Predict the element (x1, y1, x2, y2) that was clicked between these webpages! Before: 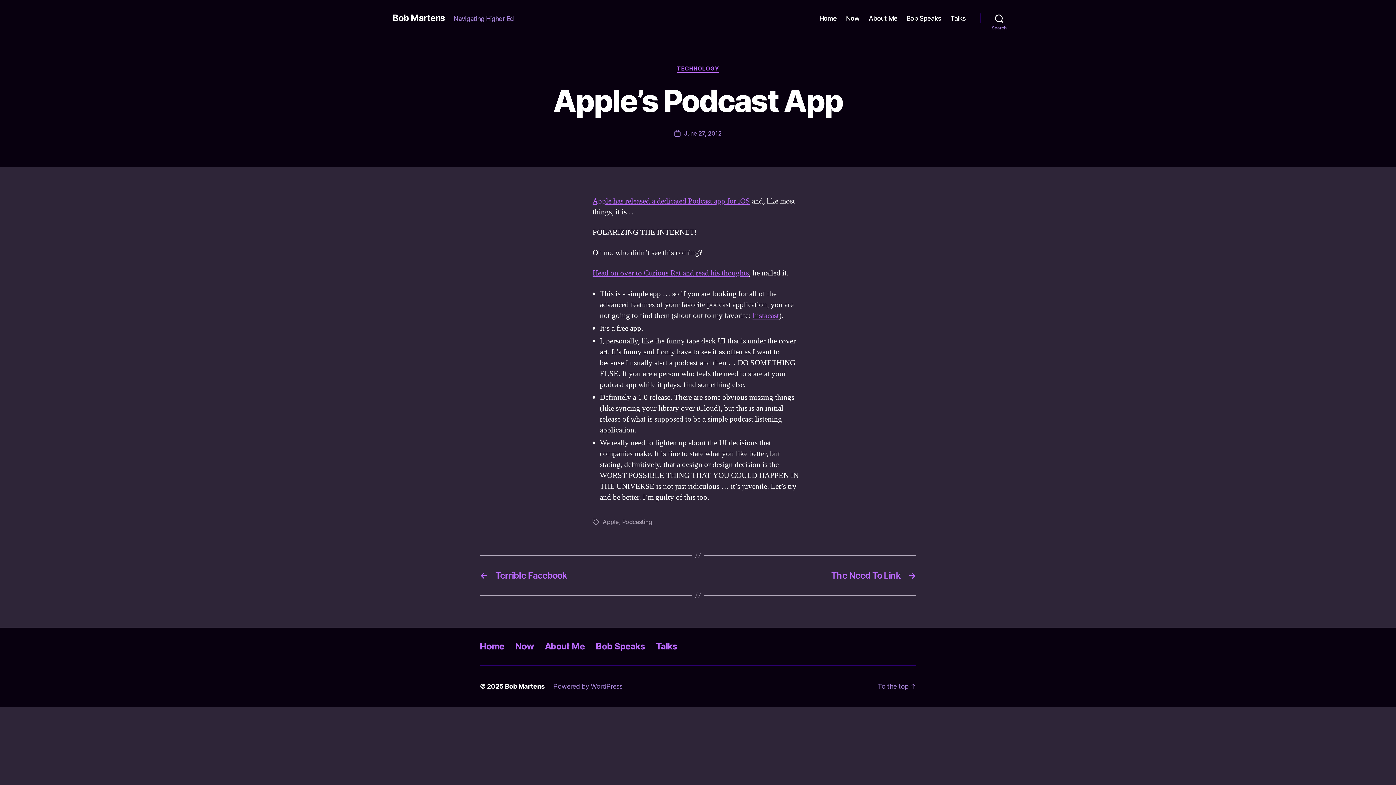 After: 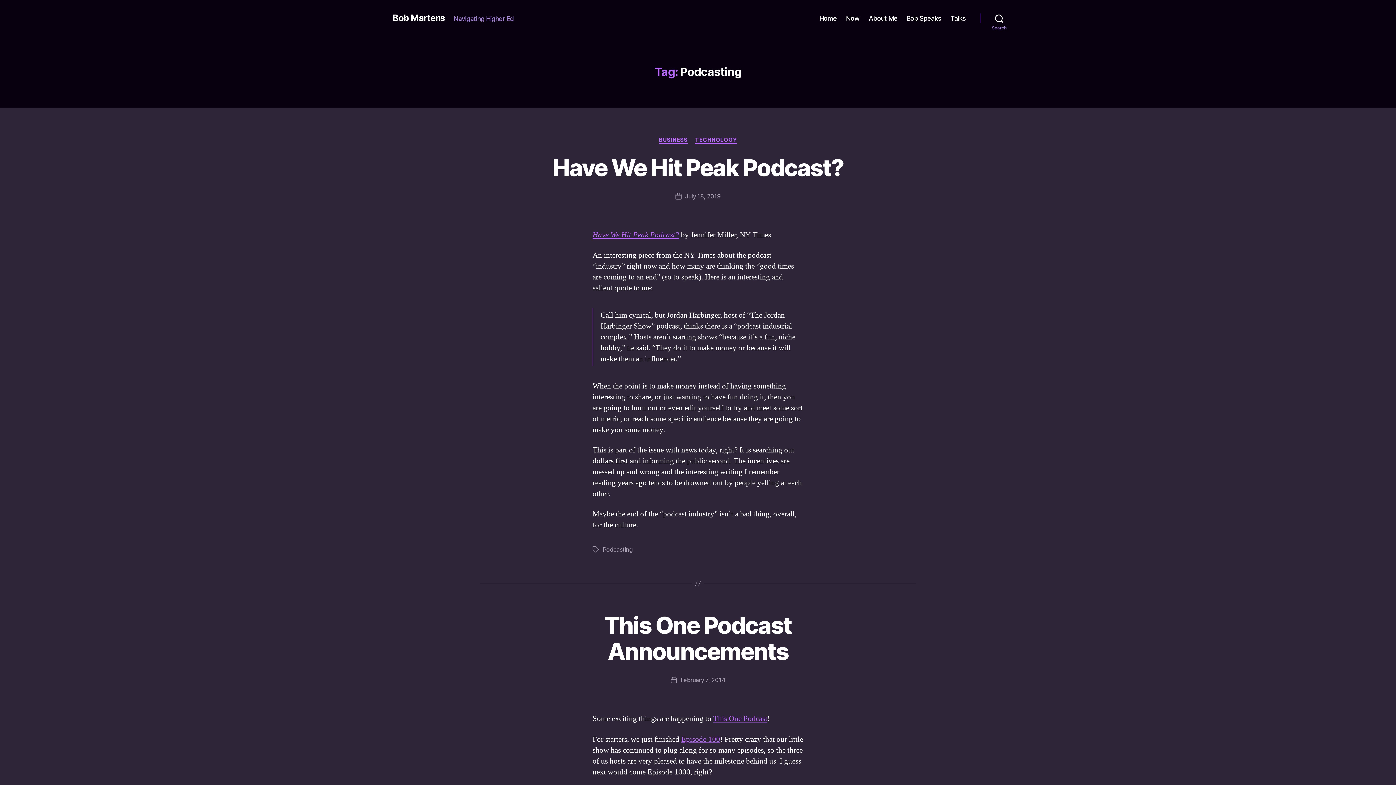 Action: bbox: (622, 518, 652, 525) label: Podcasting